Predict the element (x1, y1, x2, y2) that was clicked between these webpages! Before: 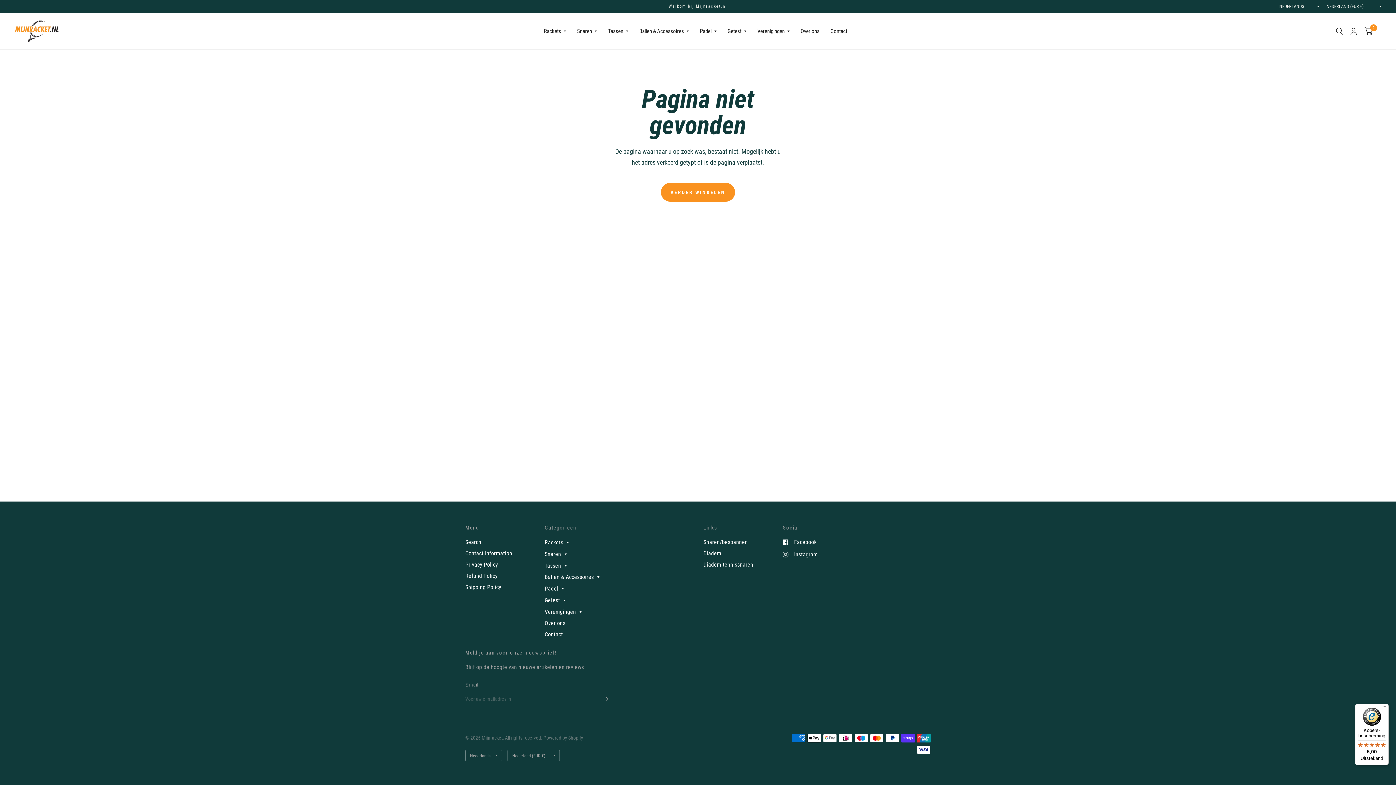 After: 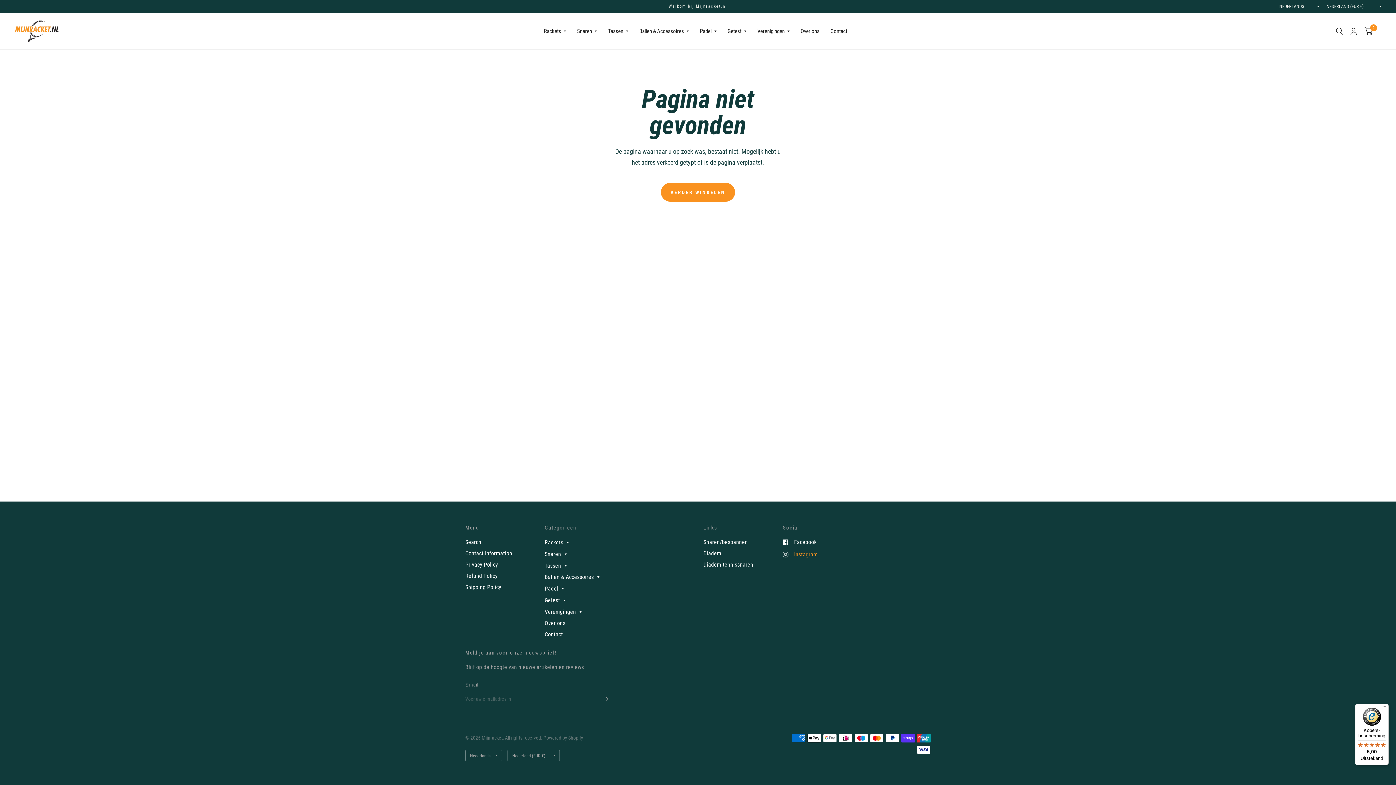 Action: bbox: (783, 550, 817, 559) label: Instagram